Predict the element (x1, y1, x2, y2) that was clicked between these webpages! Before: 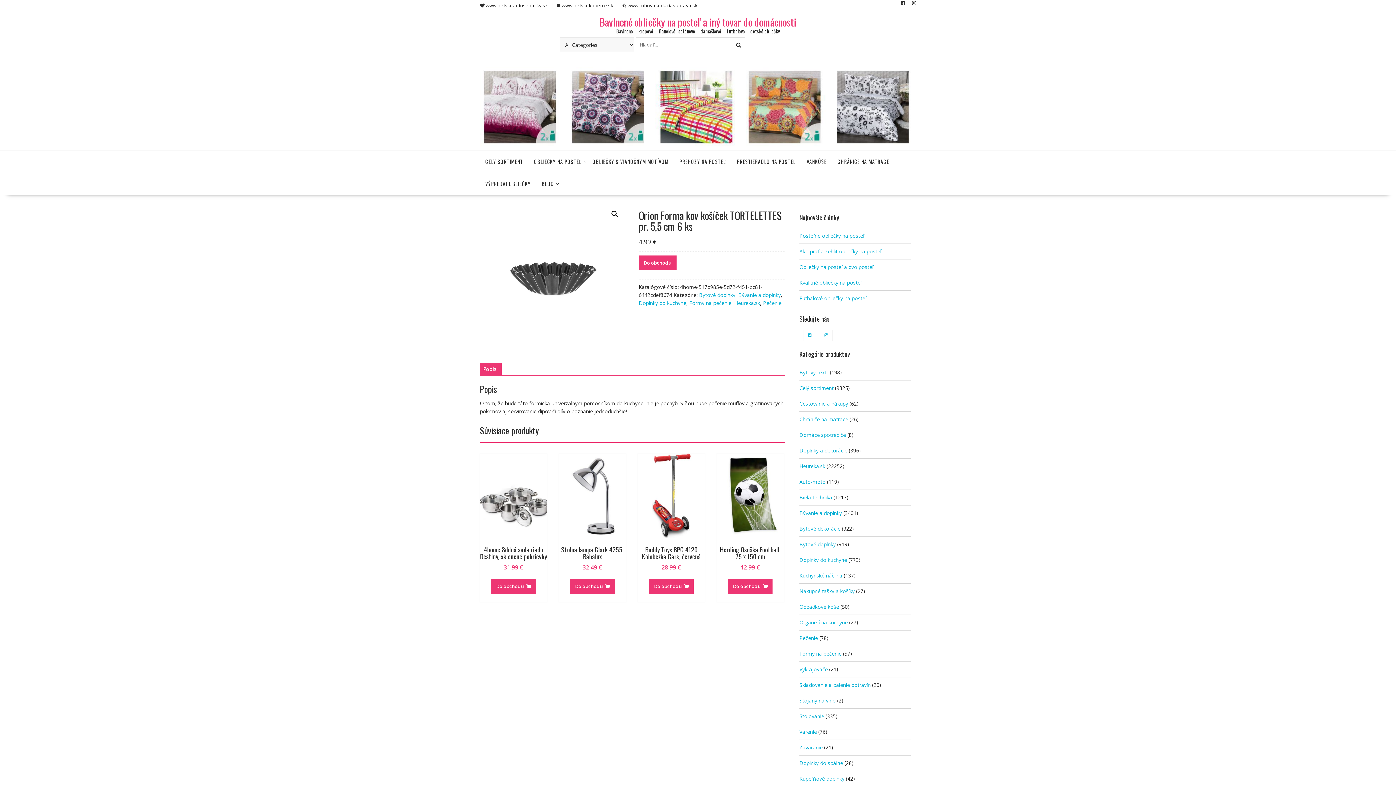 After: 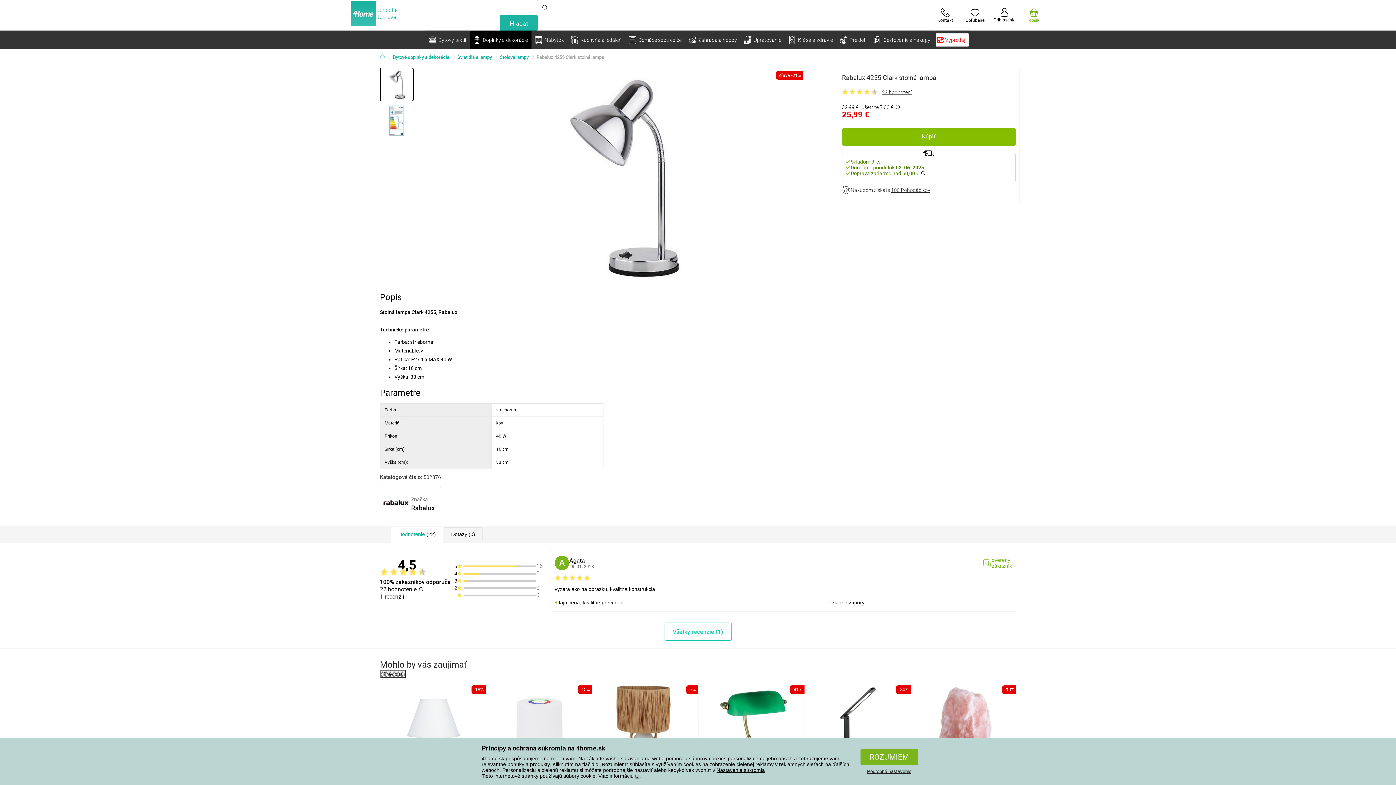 Action: label: DO OBCHODU bbox: (570, 579, 614, 594)